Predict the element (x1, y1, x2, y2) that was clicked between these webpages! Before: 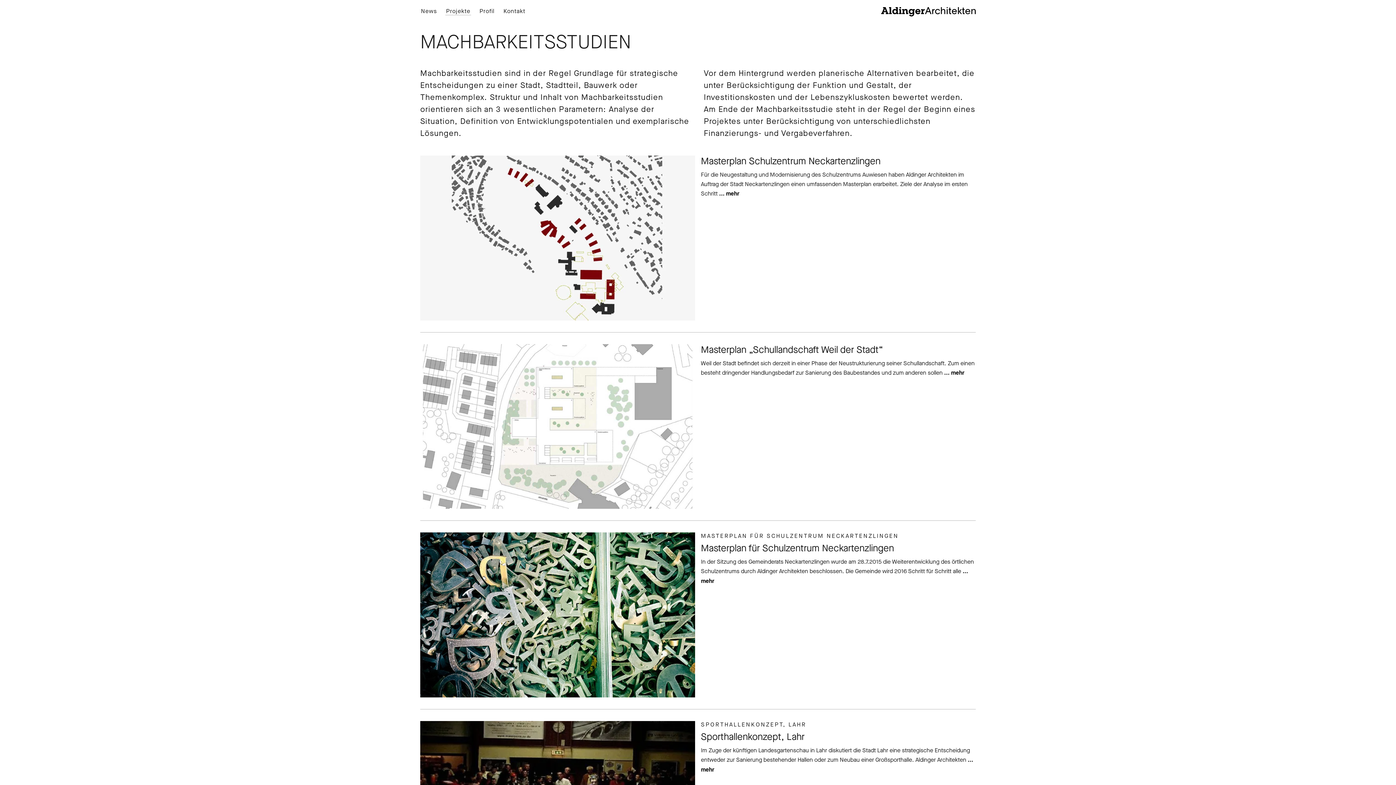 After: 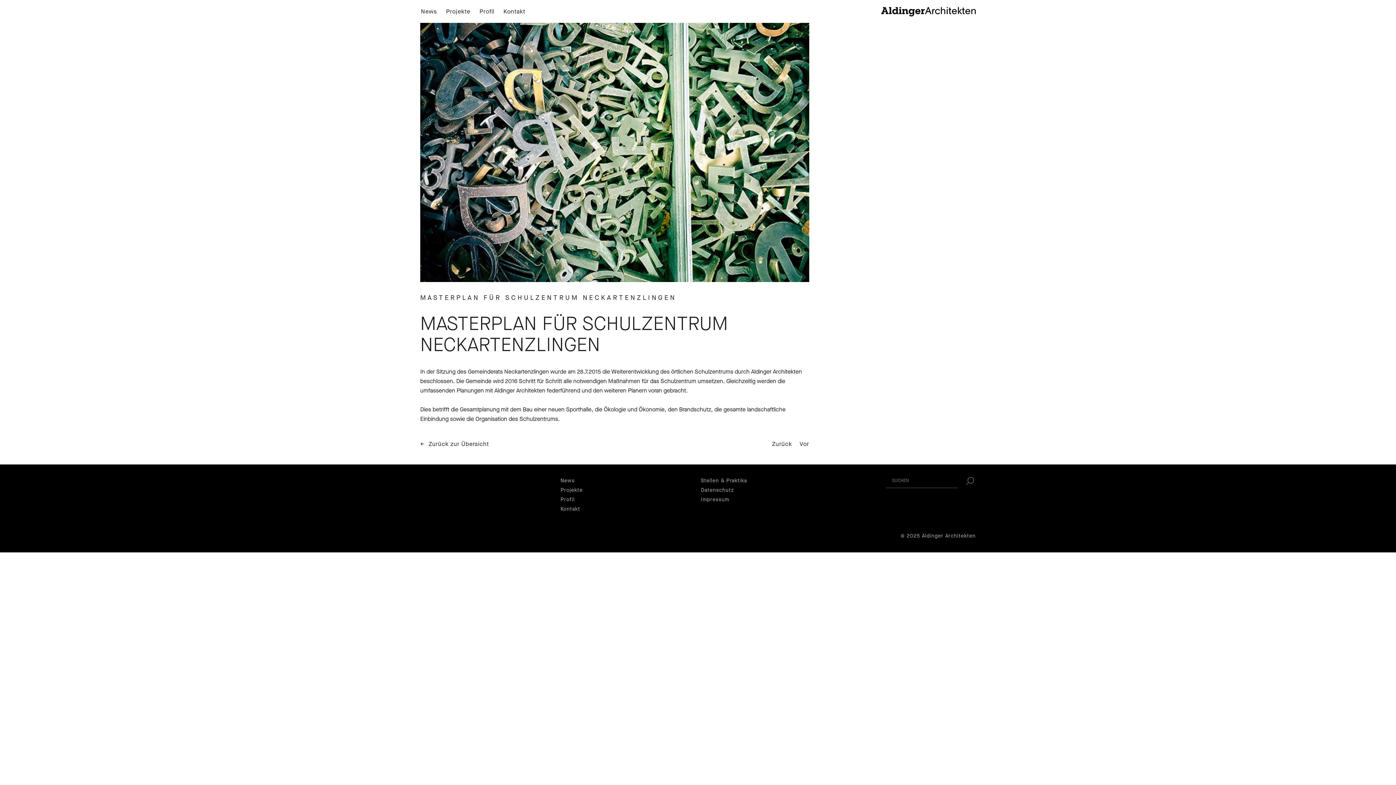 Action: bbox: (420, 532, 695, 697)